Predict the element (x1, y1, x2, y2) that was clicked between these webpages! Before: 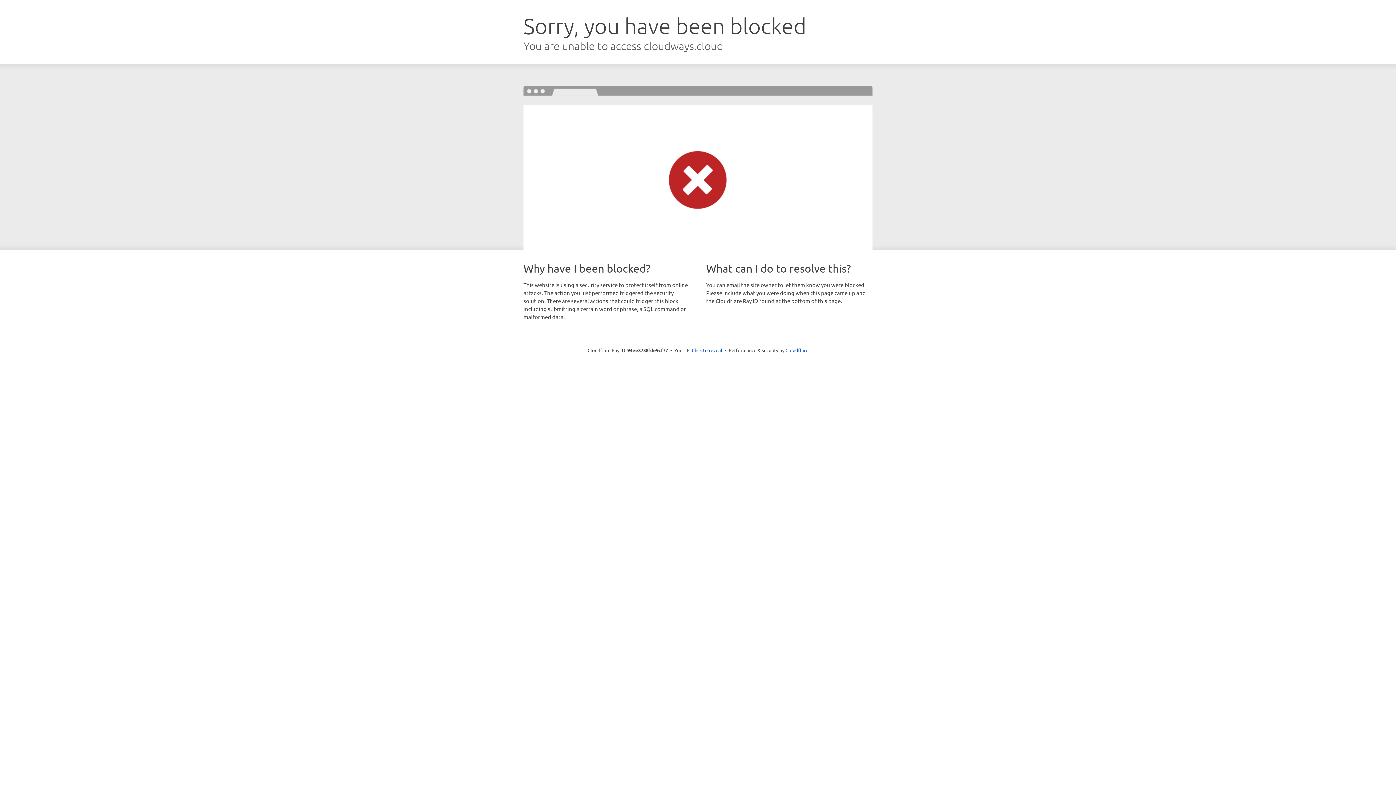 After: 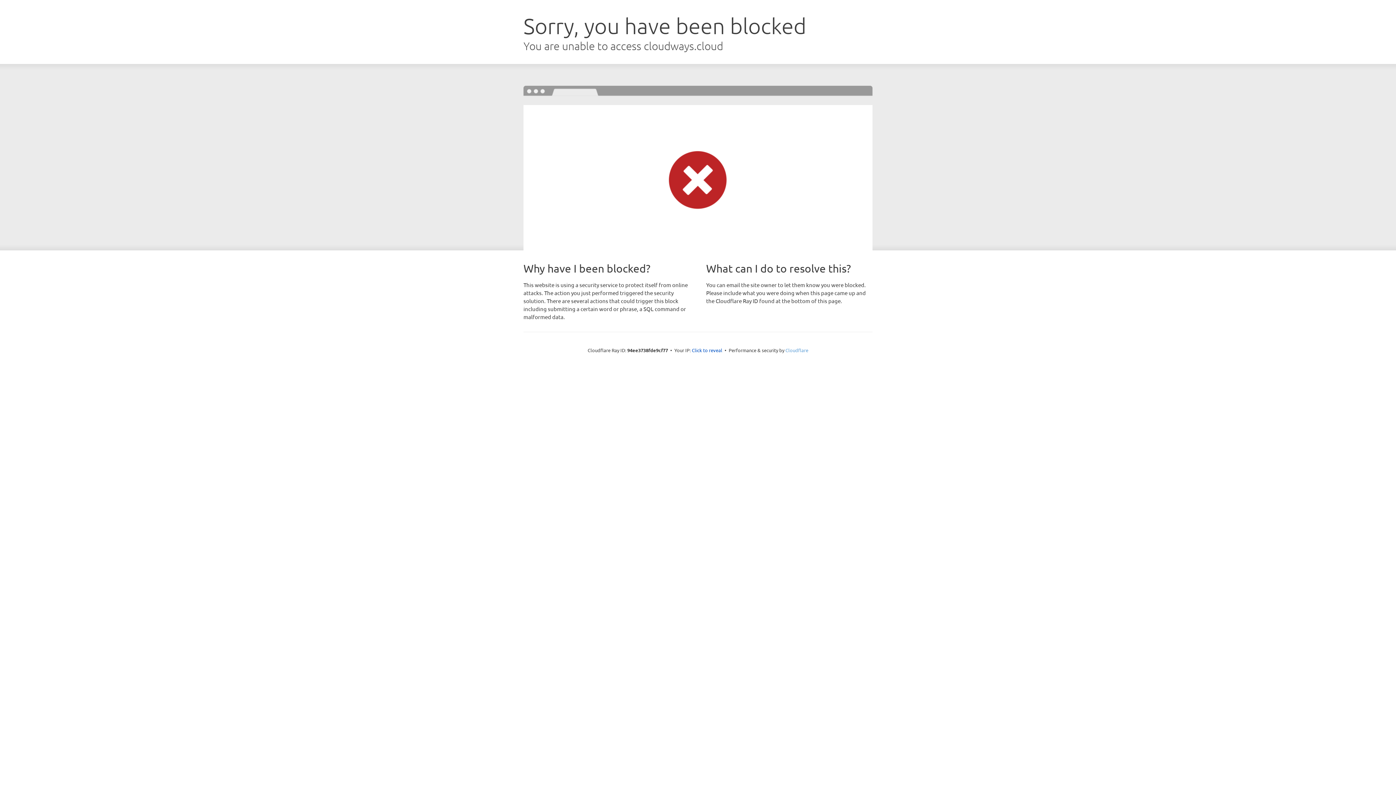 Action: label: Cloudflare bbox: (785, 347, 808, 353)